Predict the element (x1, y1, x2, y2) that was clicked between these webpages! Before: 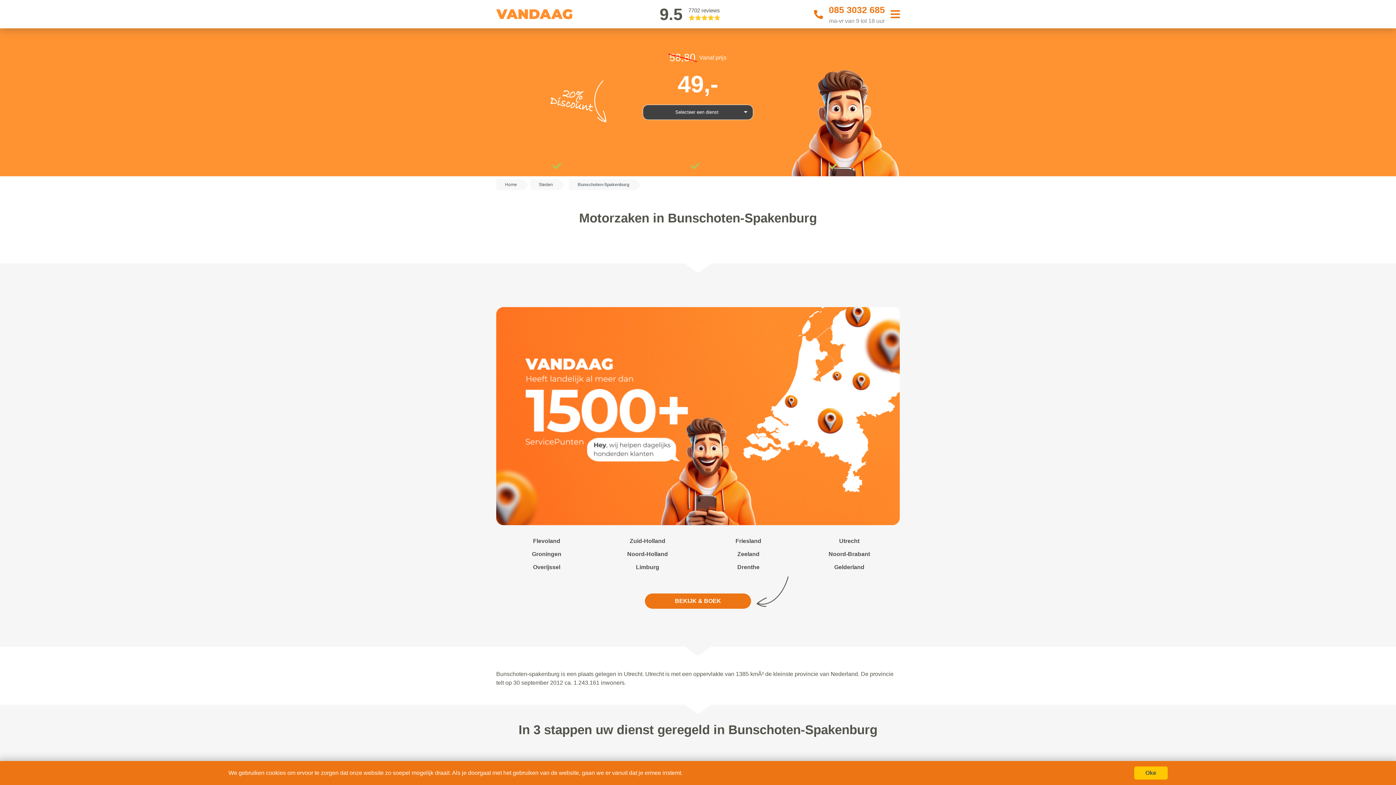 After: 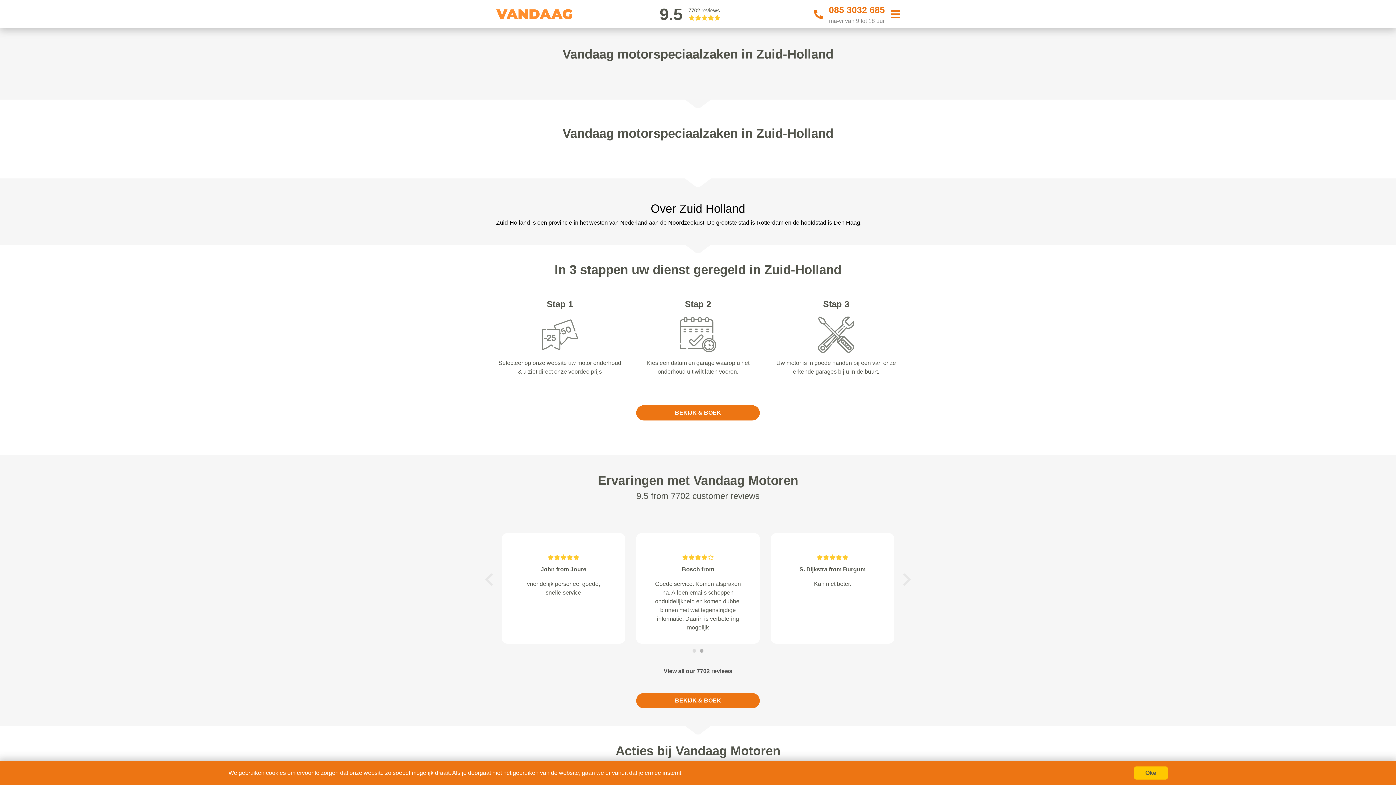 Action: label: Zuid-Holland bbox: (629, 538, 665, 544)